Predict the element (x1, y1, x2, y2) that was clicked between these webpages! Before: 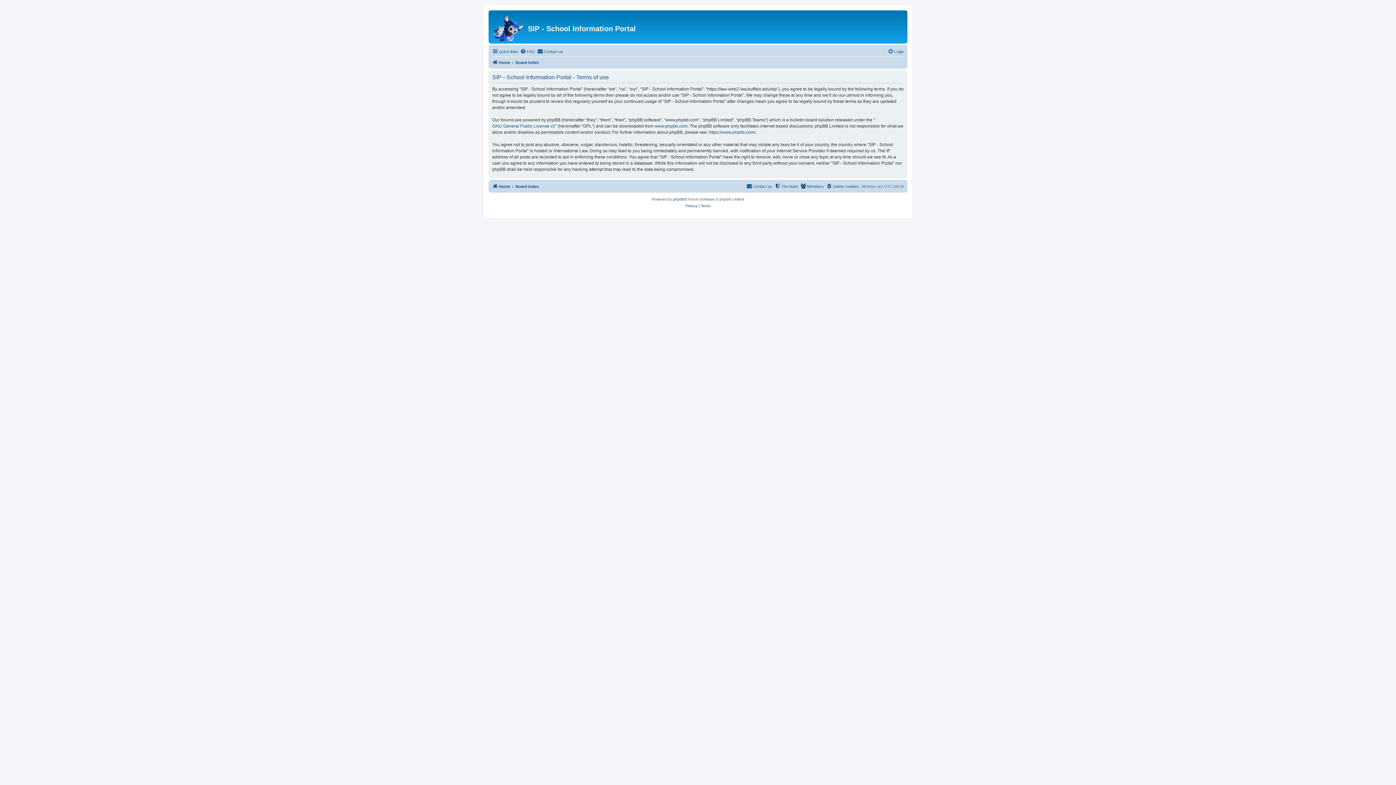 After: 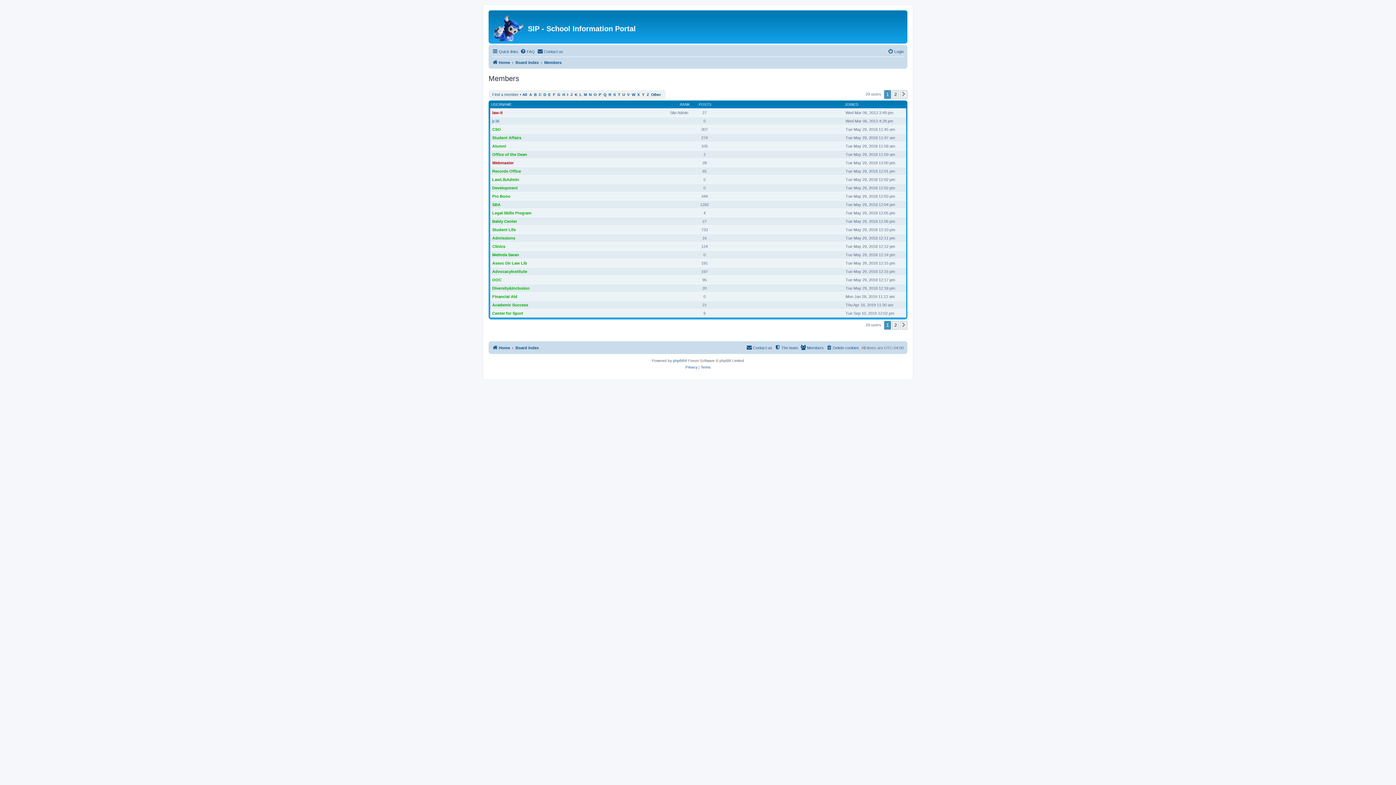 Action: label: Members bbox: (800, 182, 824, 190)